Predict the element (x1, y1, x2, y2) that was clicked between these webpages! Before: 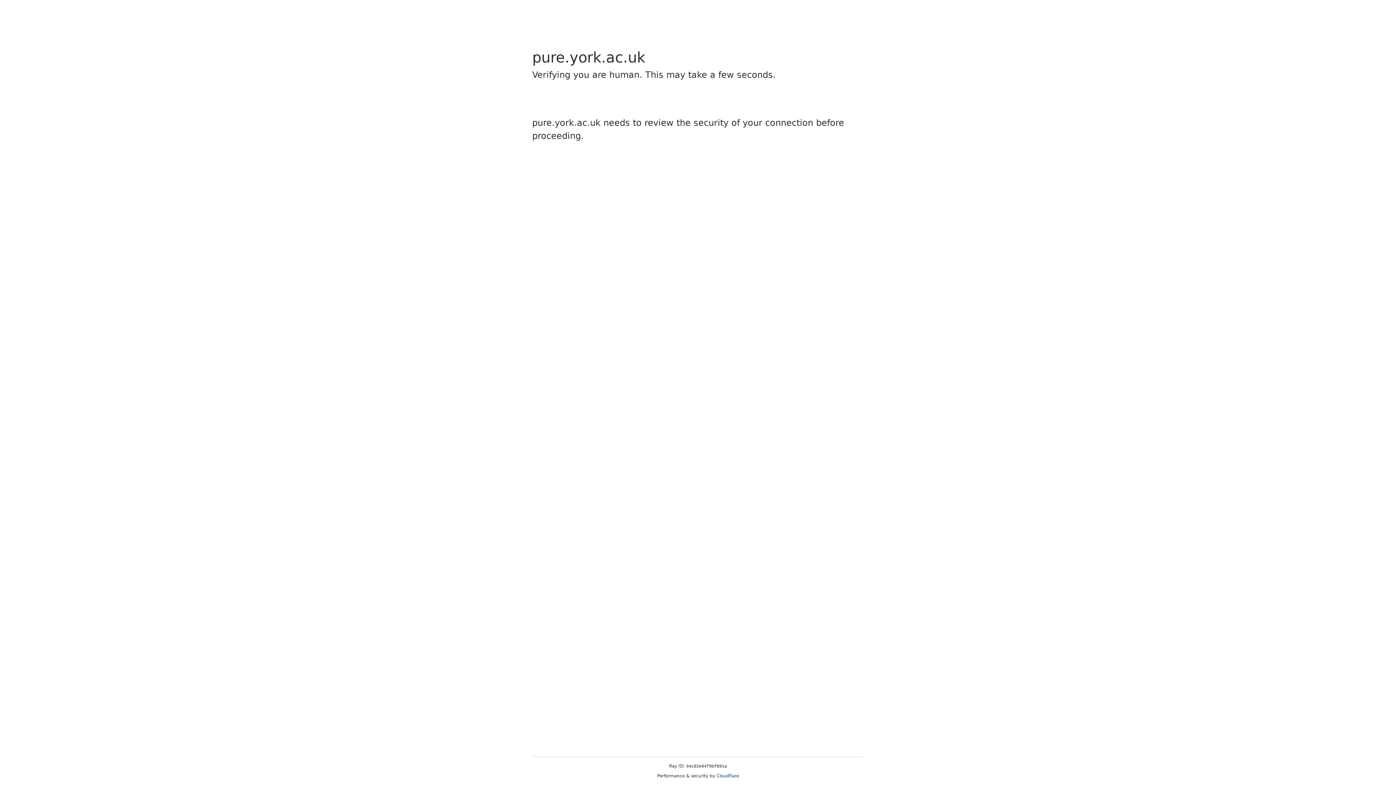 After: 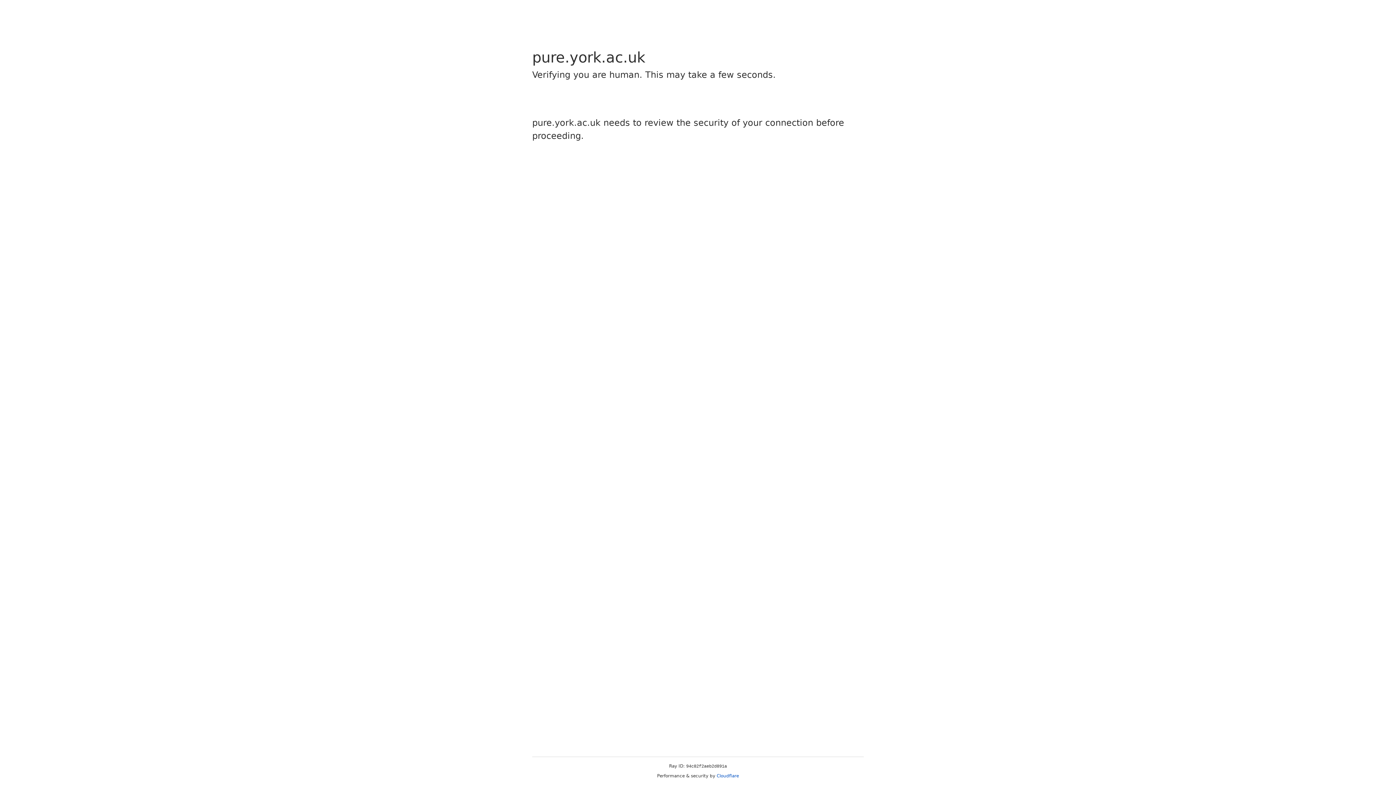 Action: bbox: (716, 773, 739, 778) label: Cloudflare